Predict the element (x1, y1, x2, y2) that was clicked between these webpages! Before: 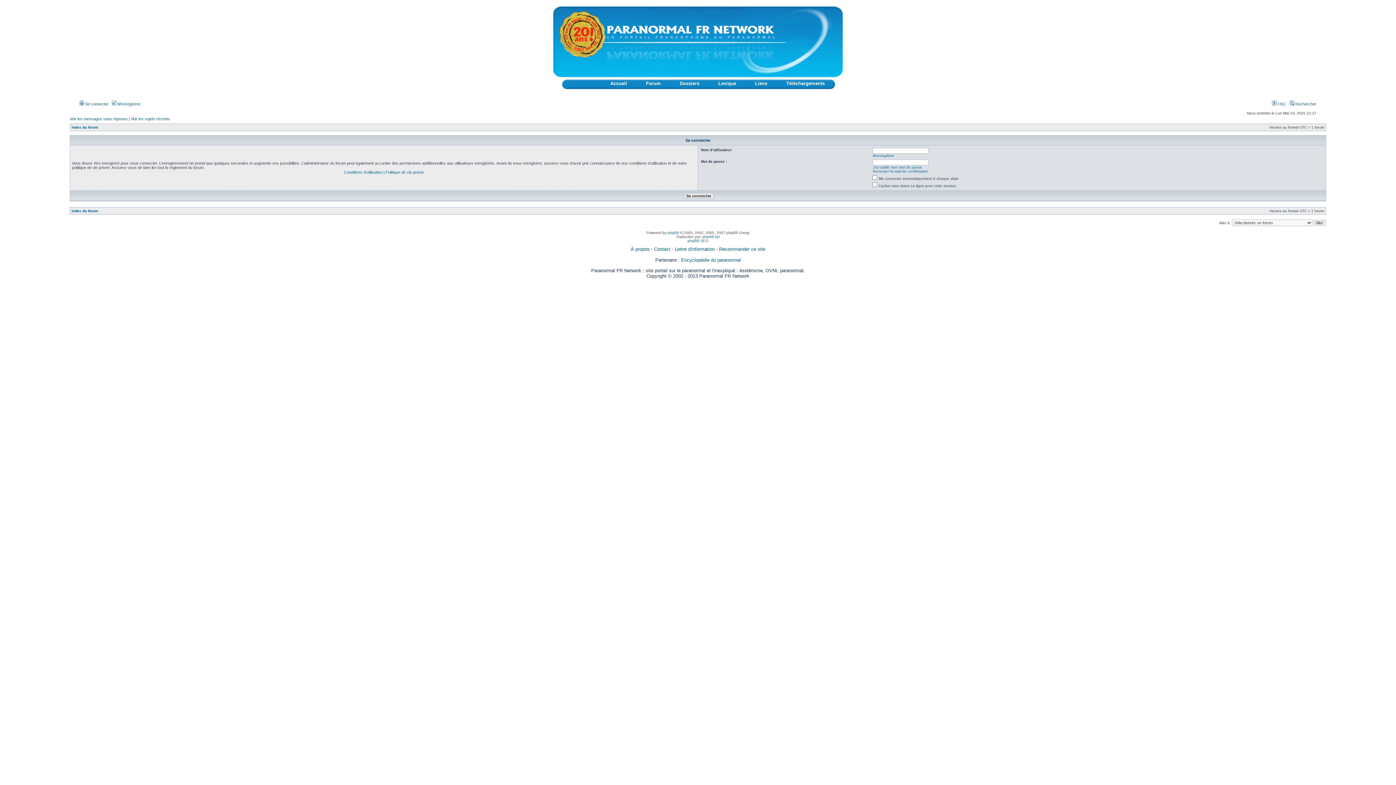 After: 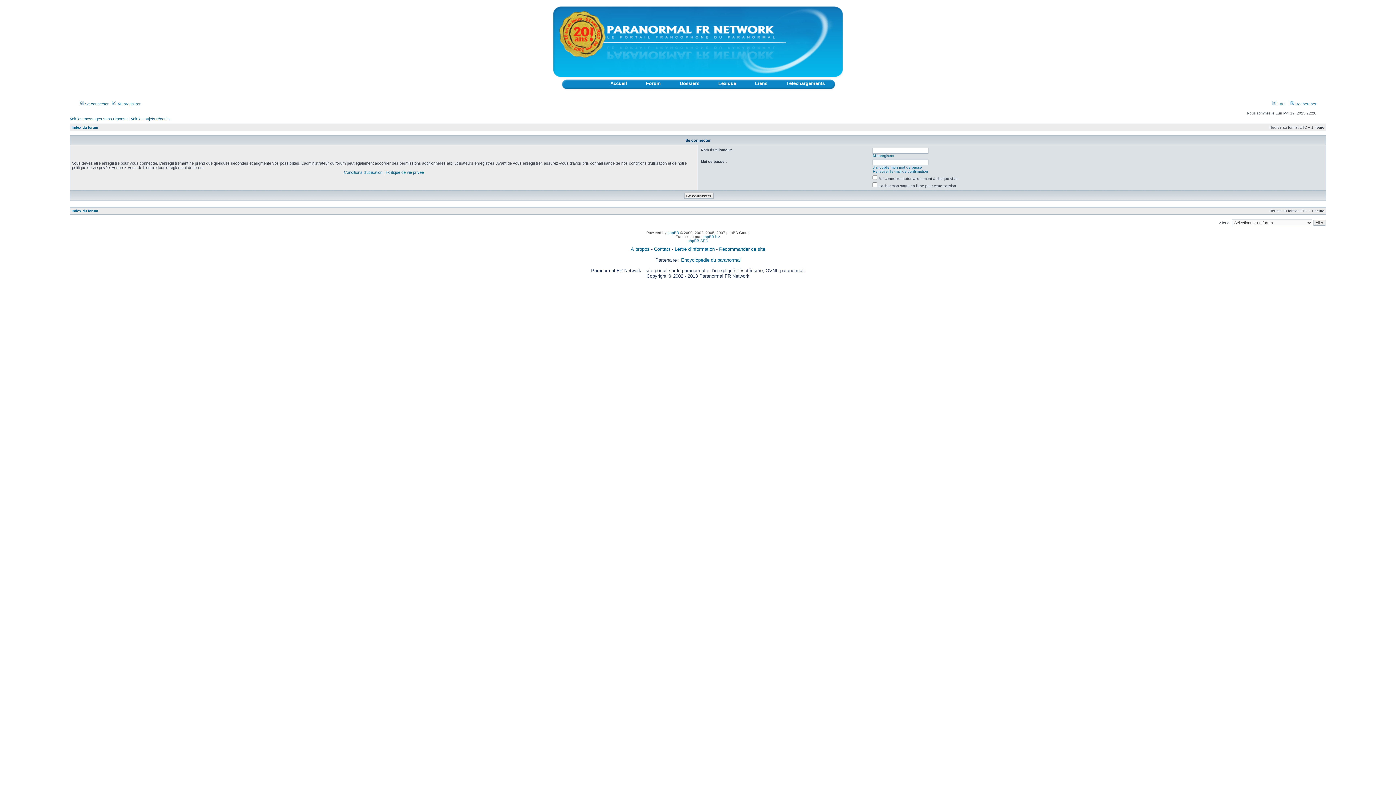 Action: bbox: (79, 101, 108, 106) label:  Se connecter